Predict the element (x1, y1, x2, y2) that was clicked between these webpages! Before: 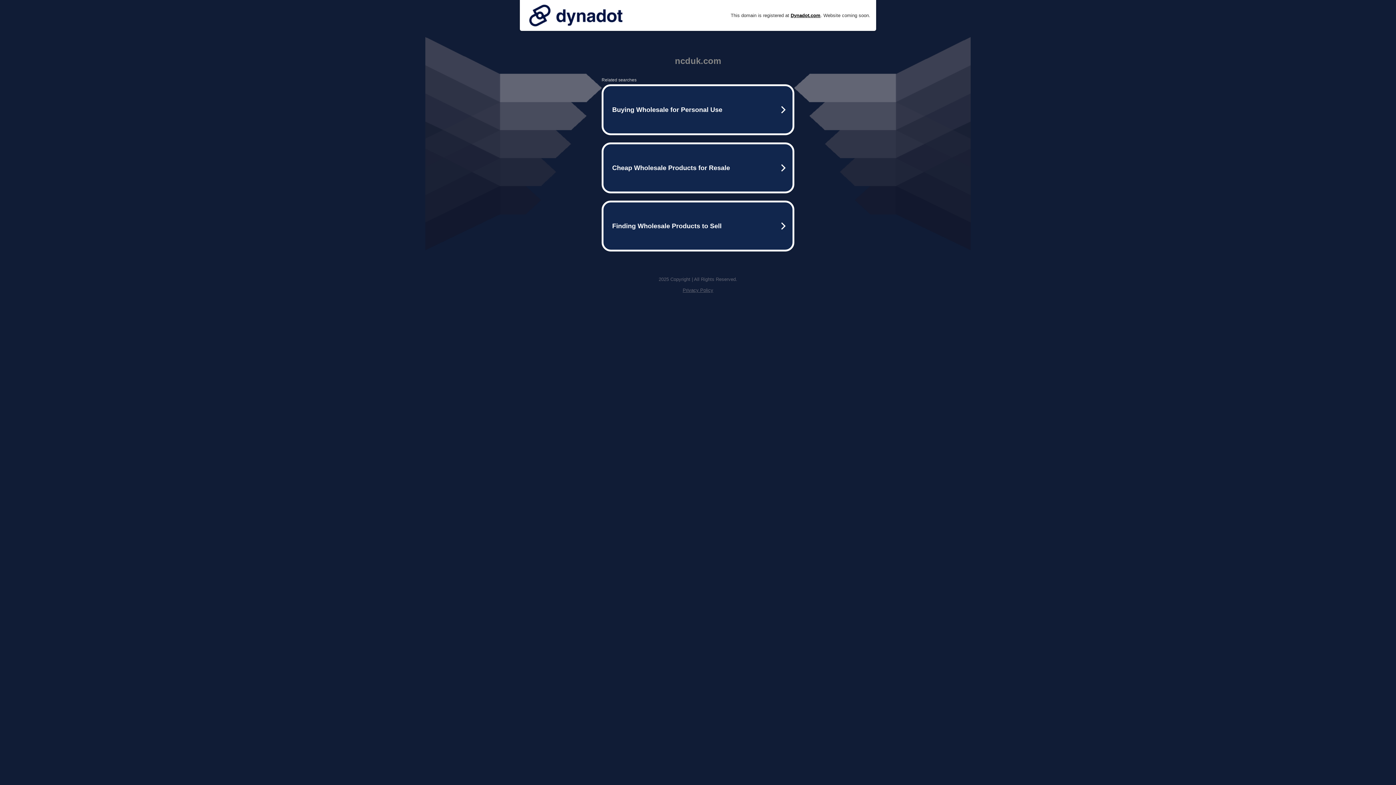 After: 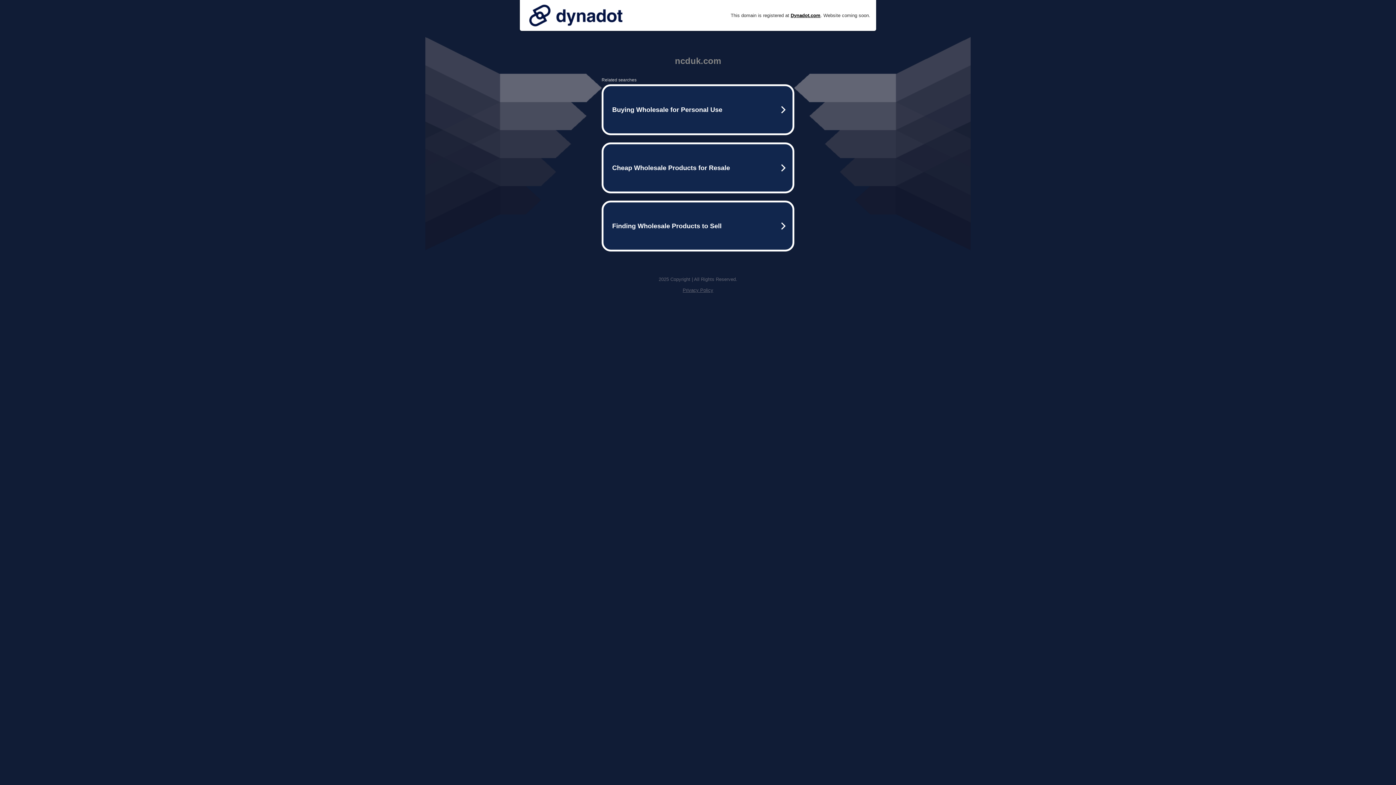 Action: bbox: (525, 0, 626, 30)